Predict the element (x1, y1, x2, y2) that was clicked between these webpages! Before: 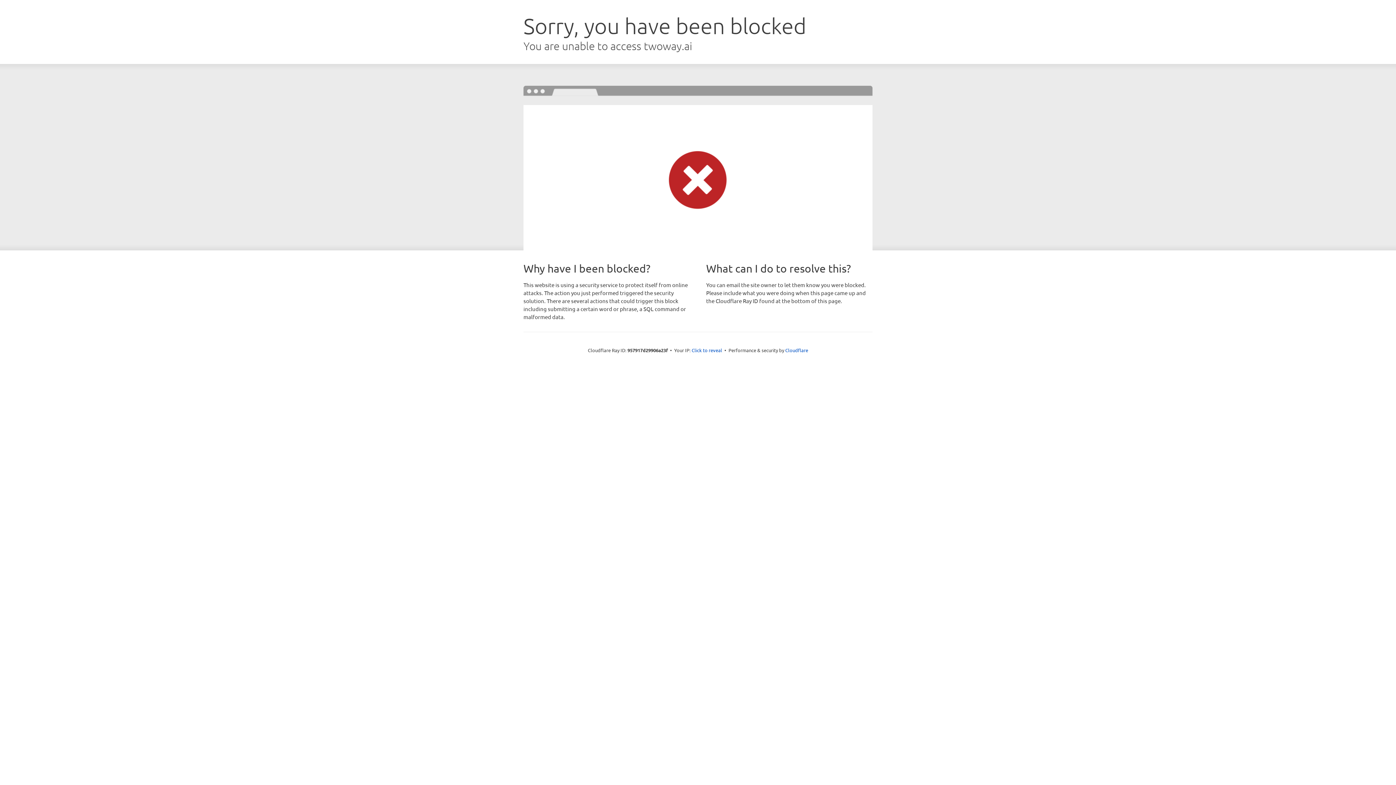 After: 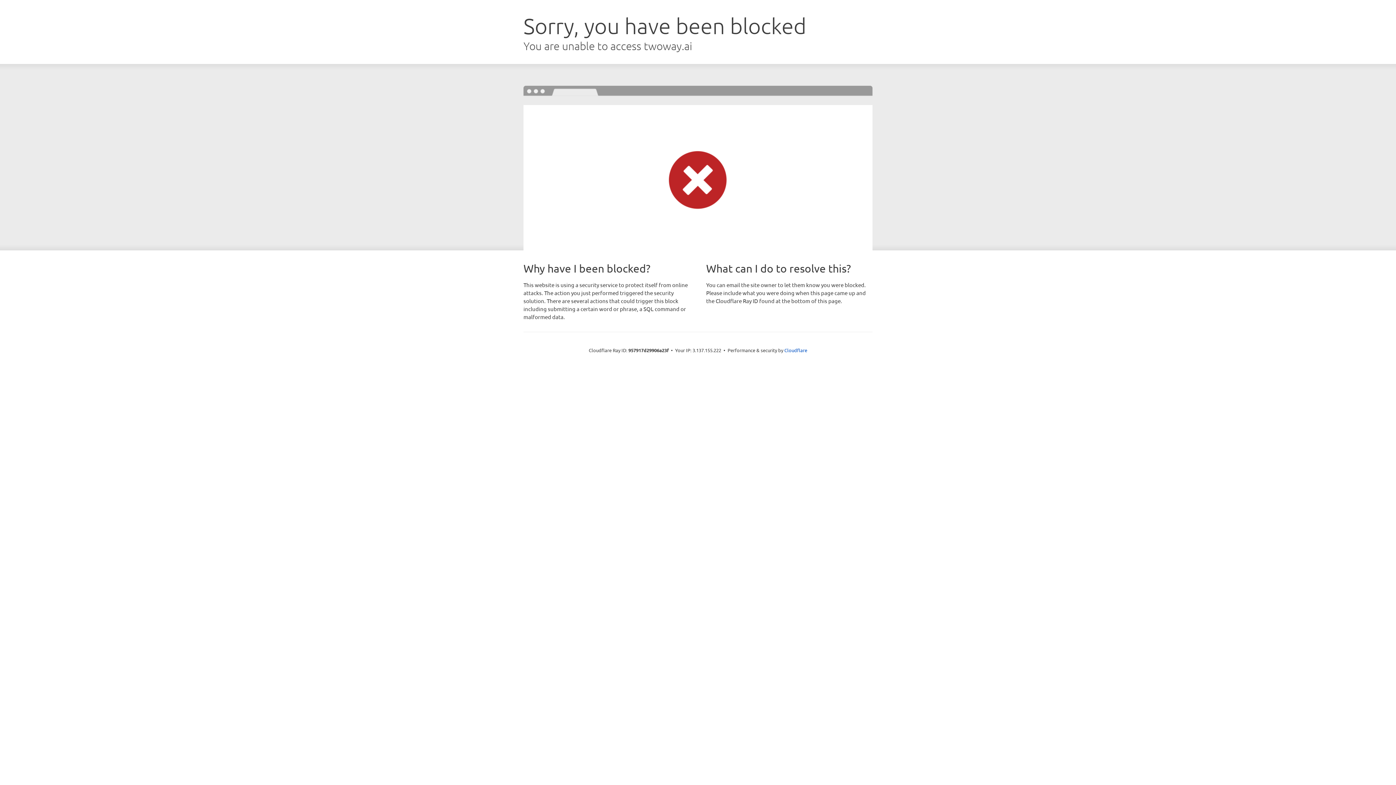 Action: label: Click to reveal bbox: (691, 346, 722, 353)